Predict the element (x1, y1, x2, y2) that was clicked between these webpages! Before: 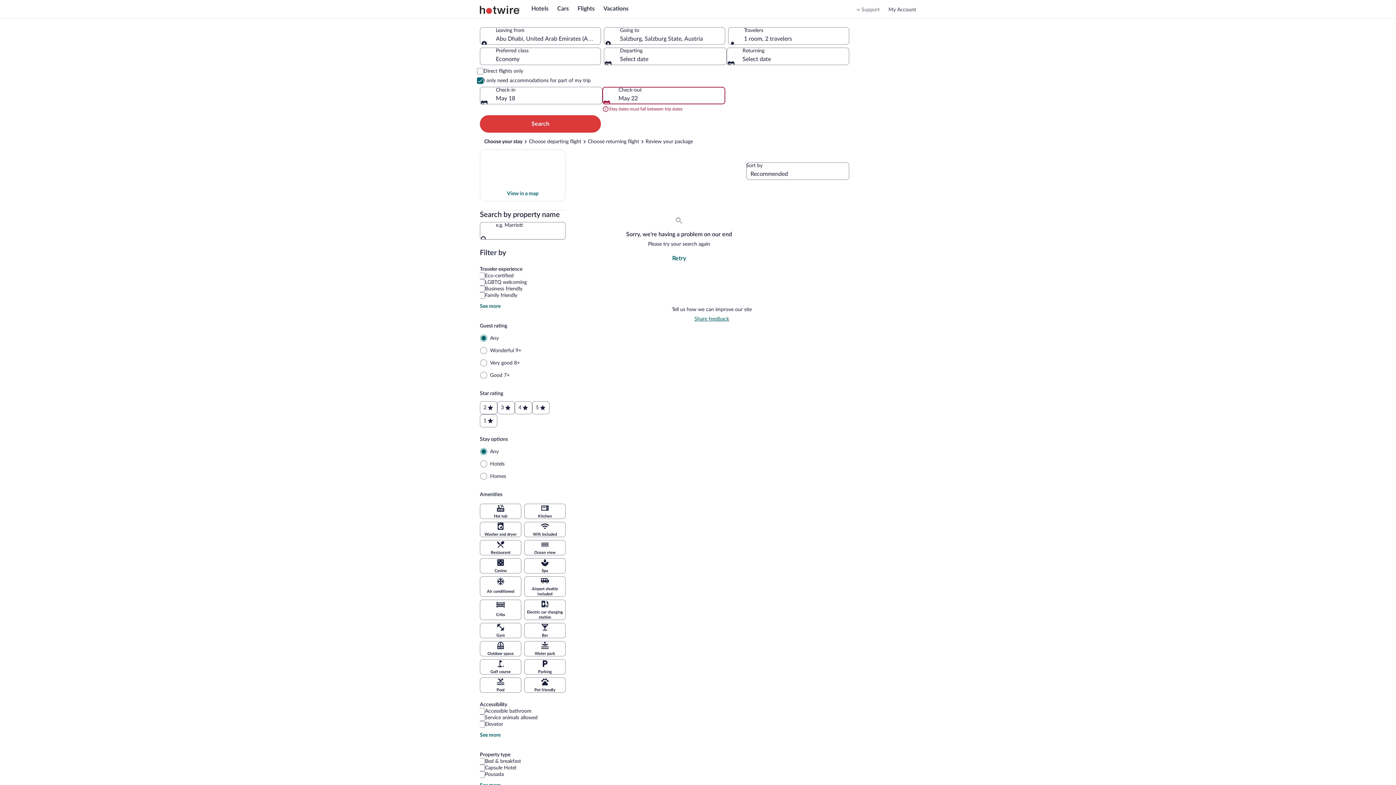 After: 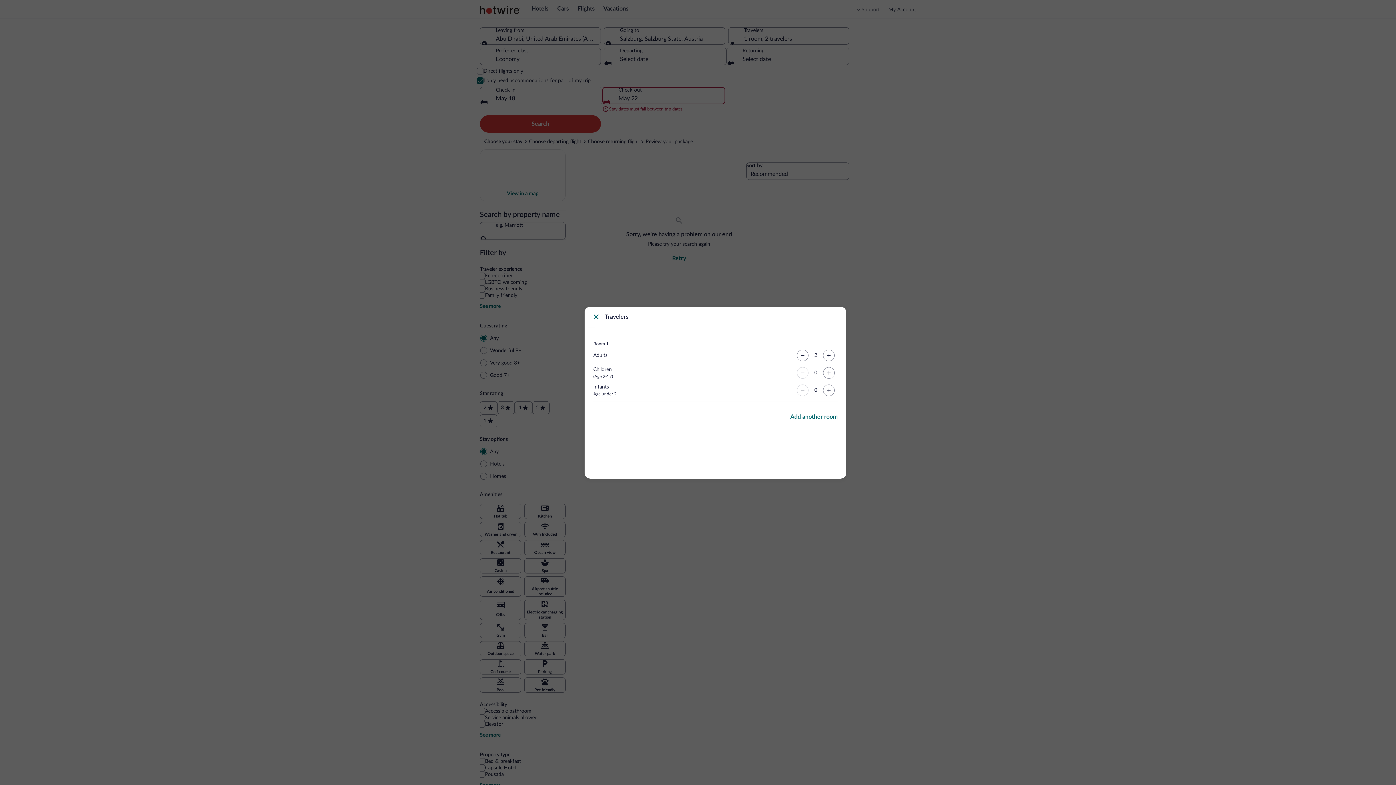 Action: label: Travelers
1 room, 2 travelers bbox: (728, 27, 849, 44)